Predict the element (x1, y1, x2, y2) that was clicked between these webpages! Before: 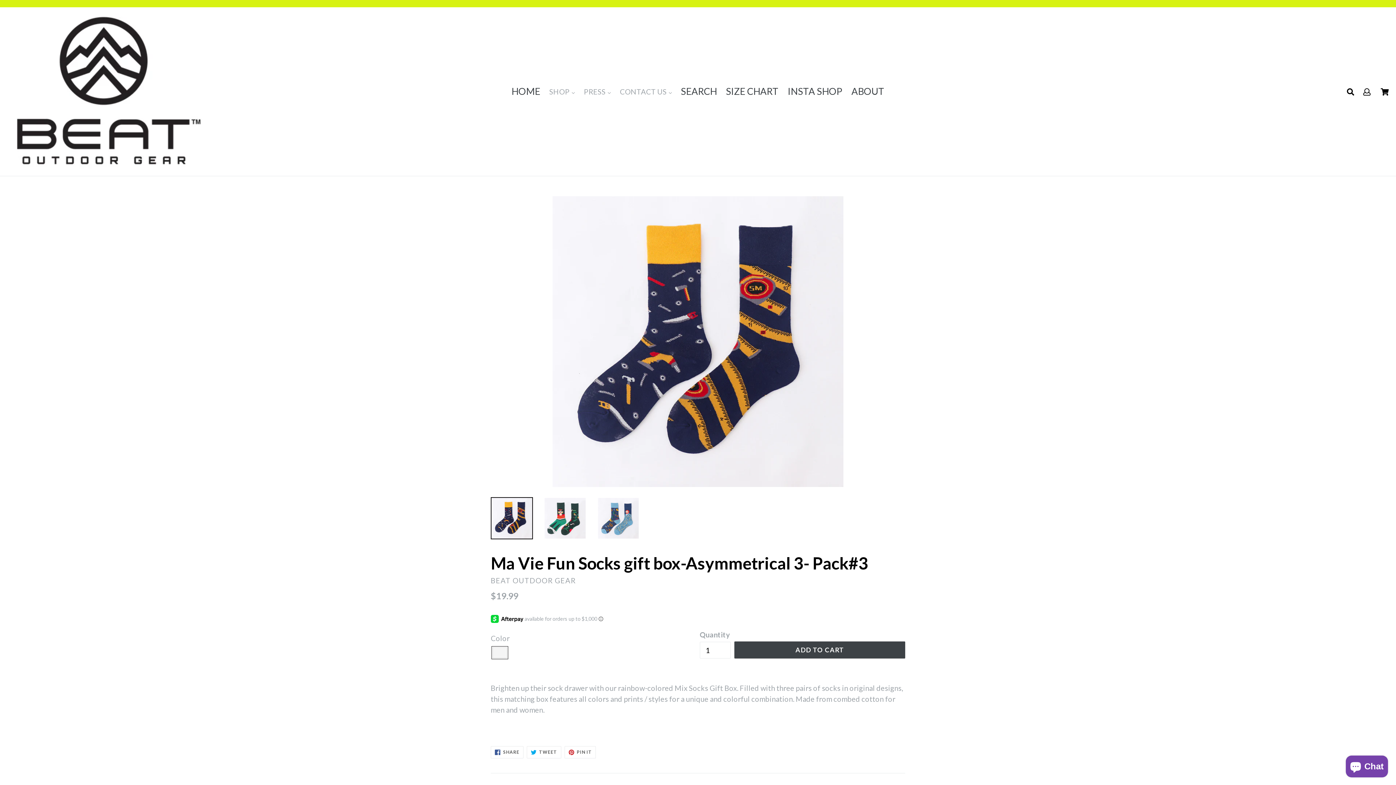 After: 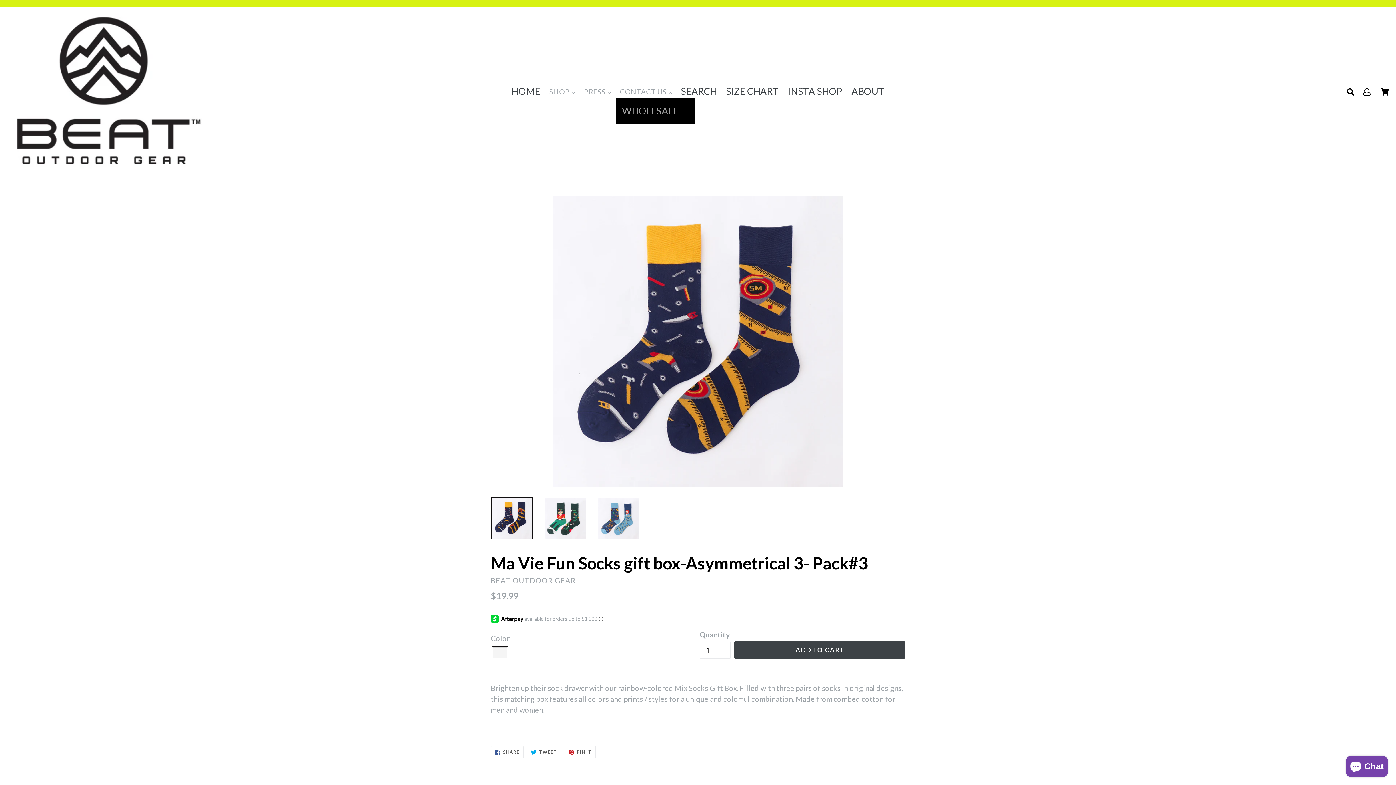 Action: bbox: (616, 84, 675, 98) label: CONTACT US 